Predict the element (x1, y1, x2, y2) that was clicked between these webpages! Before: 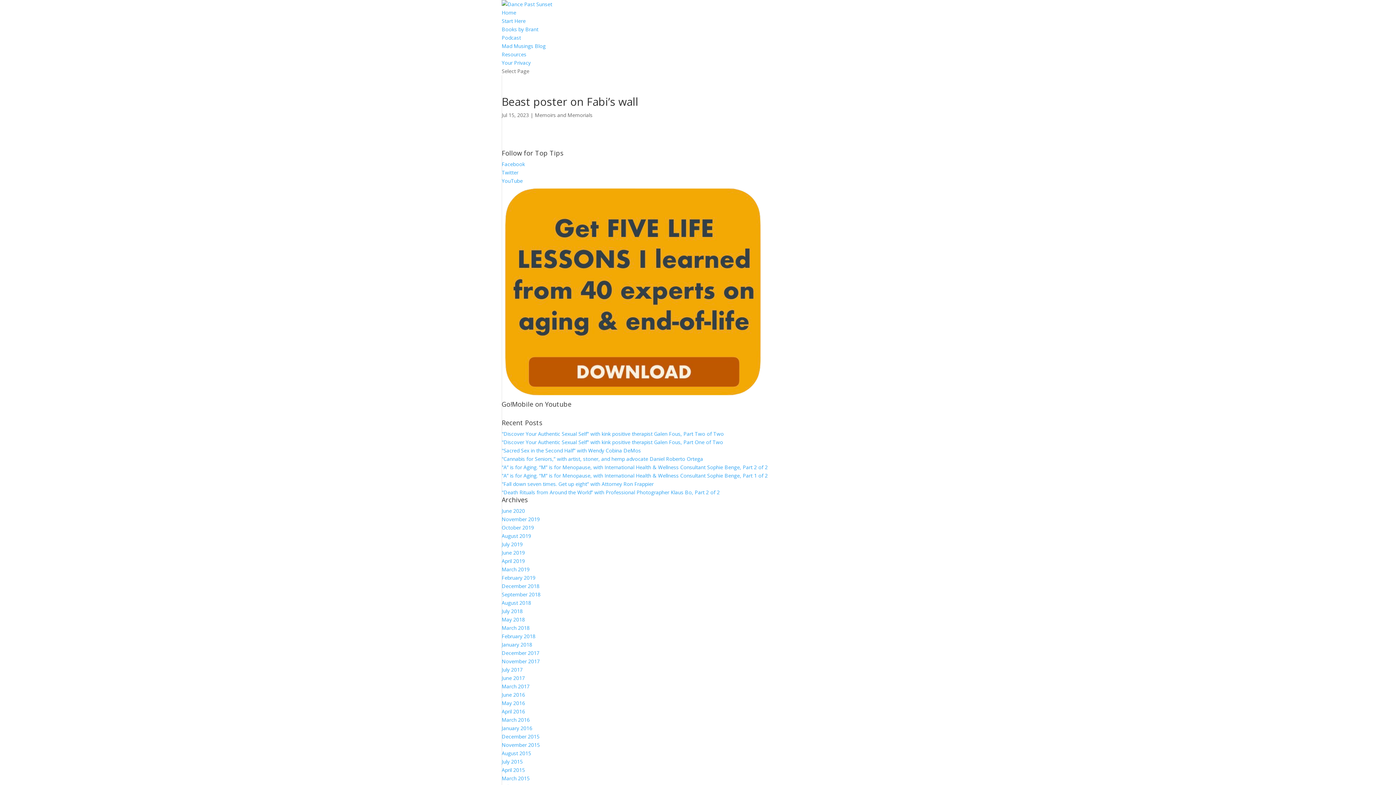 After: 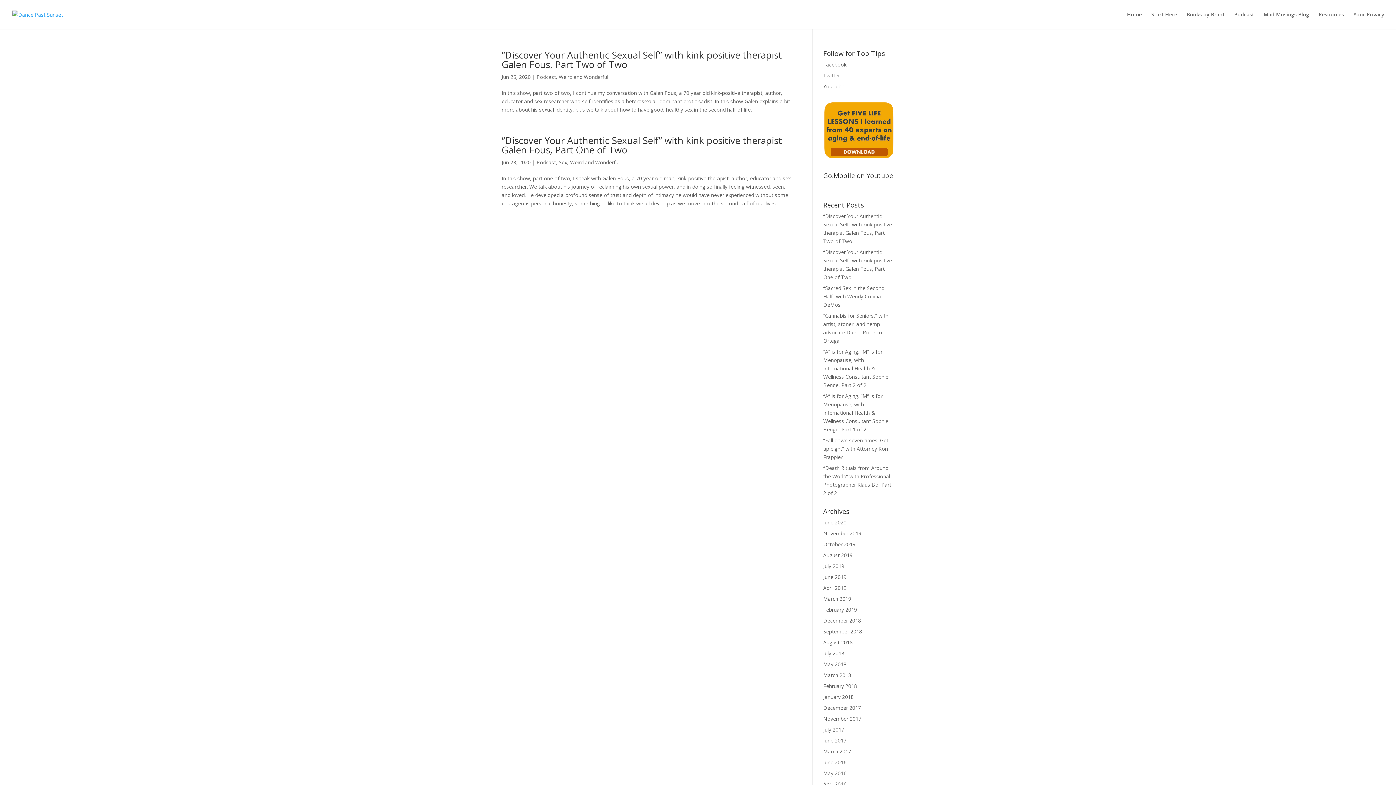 Action: bbox: (501, 507, 525, 514) label: June 2020